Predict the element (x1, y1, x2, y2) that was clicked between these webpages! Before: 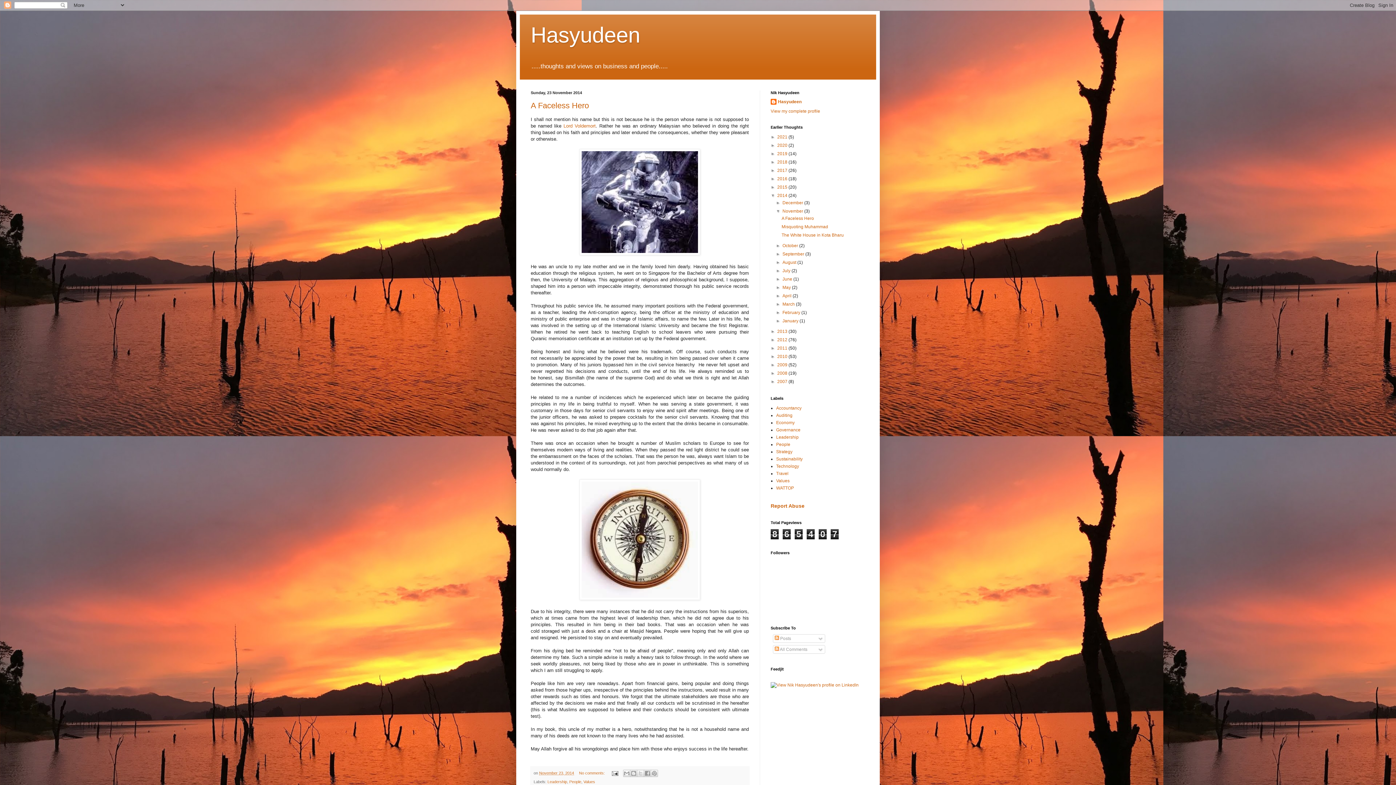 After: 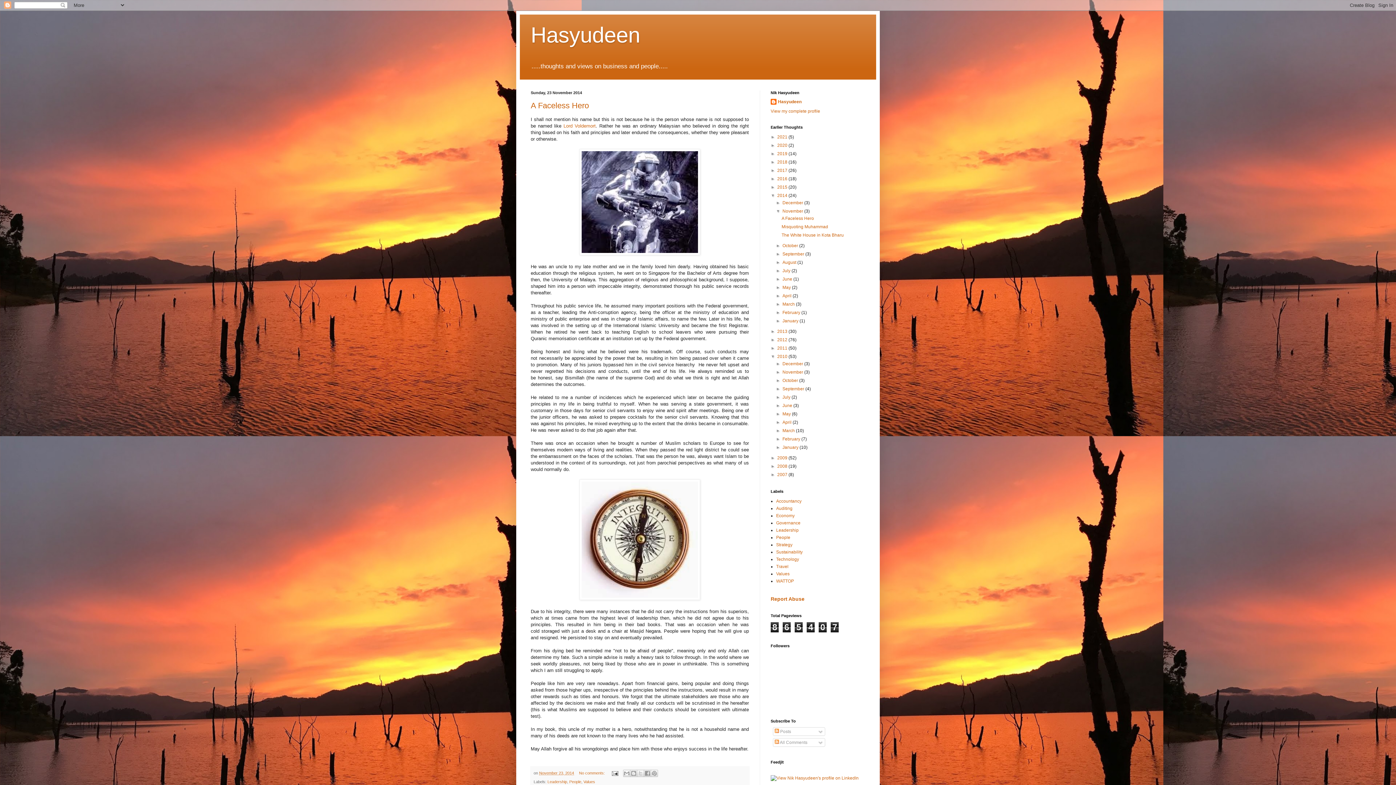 Action: bbox: (770, 354, 777, 359) label: ►  